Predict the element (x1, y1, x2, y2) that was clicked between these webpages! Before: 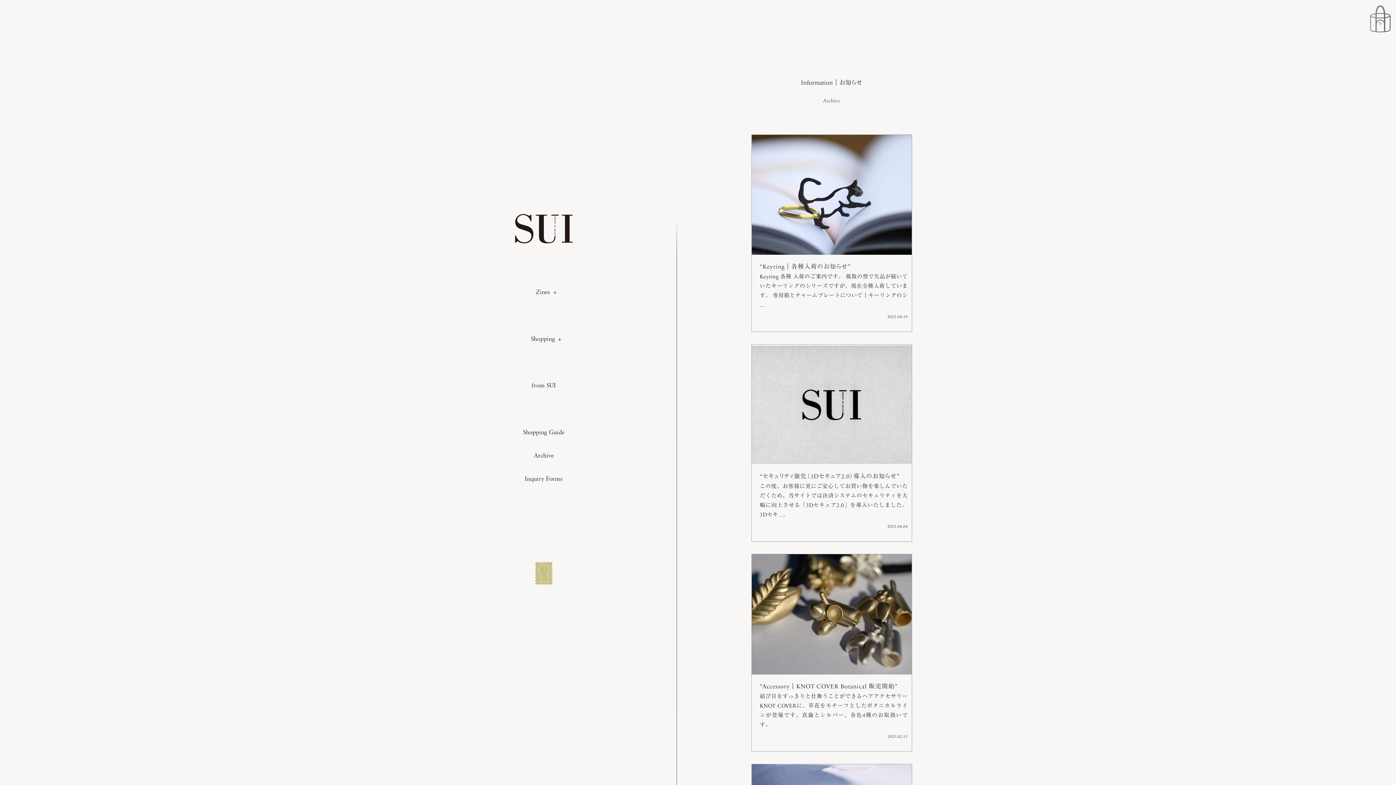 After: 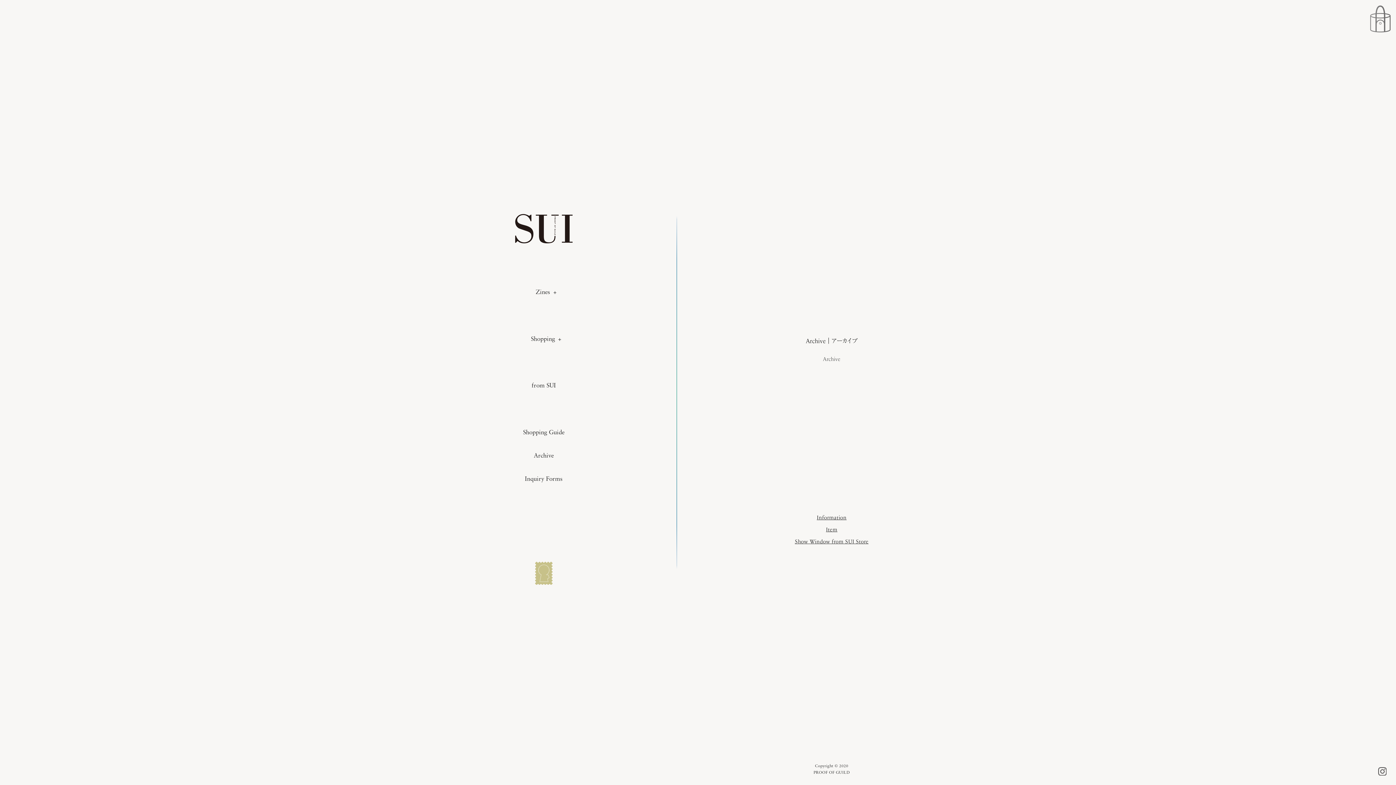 Action: bbox: (823, 96, 840, 104) label: Archive